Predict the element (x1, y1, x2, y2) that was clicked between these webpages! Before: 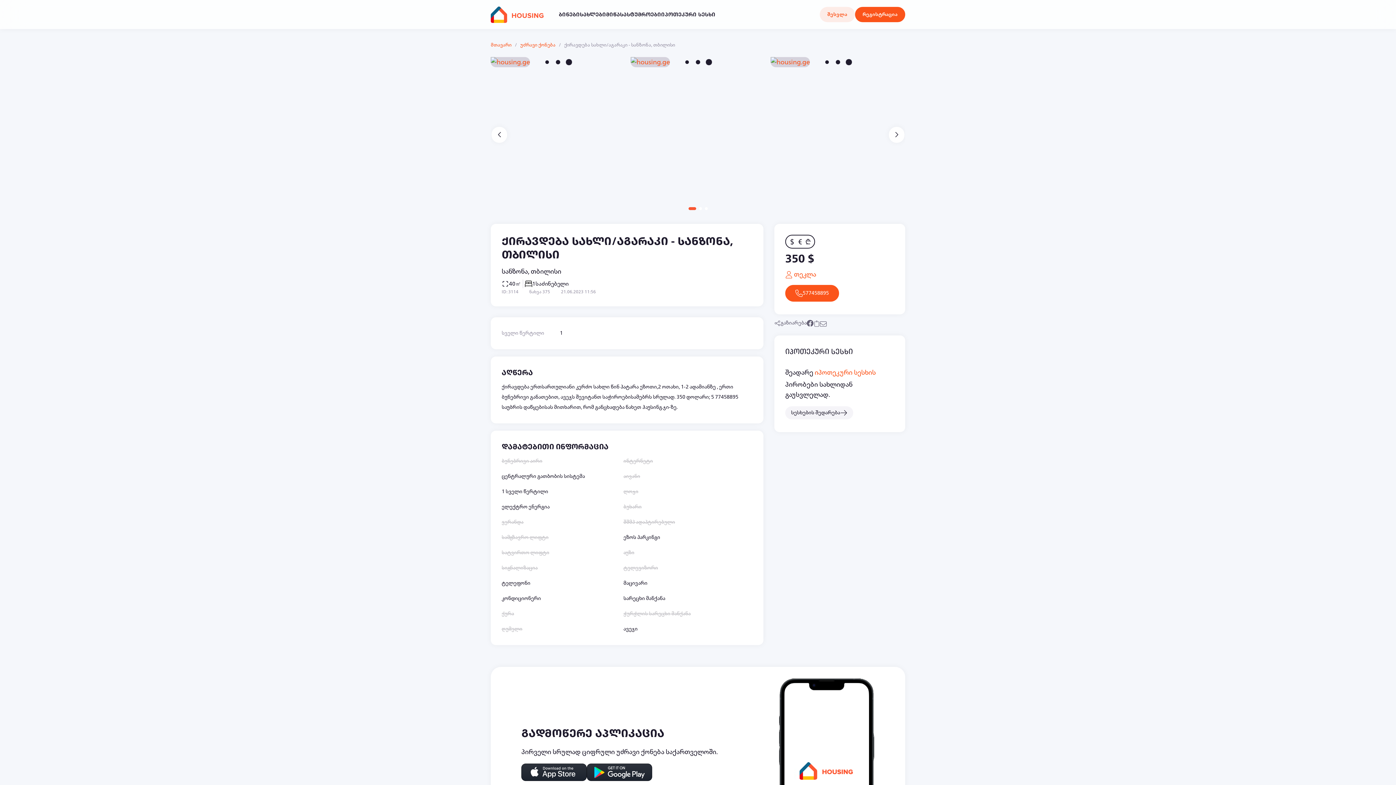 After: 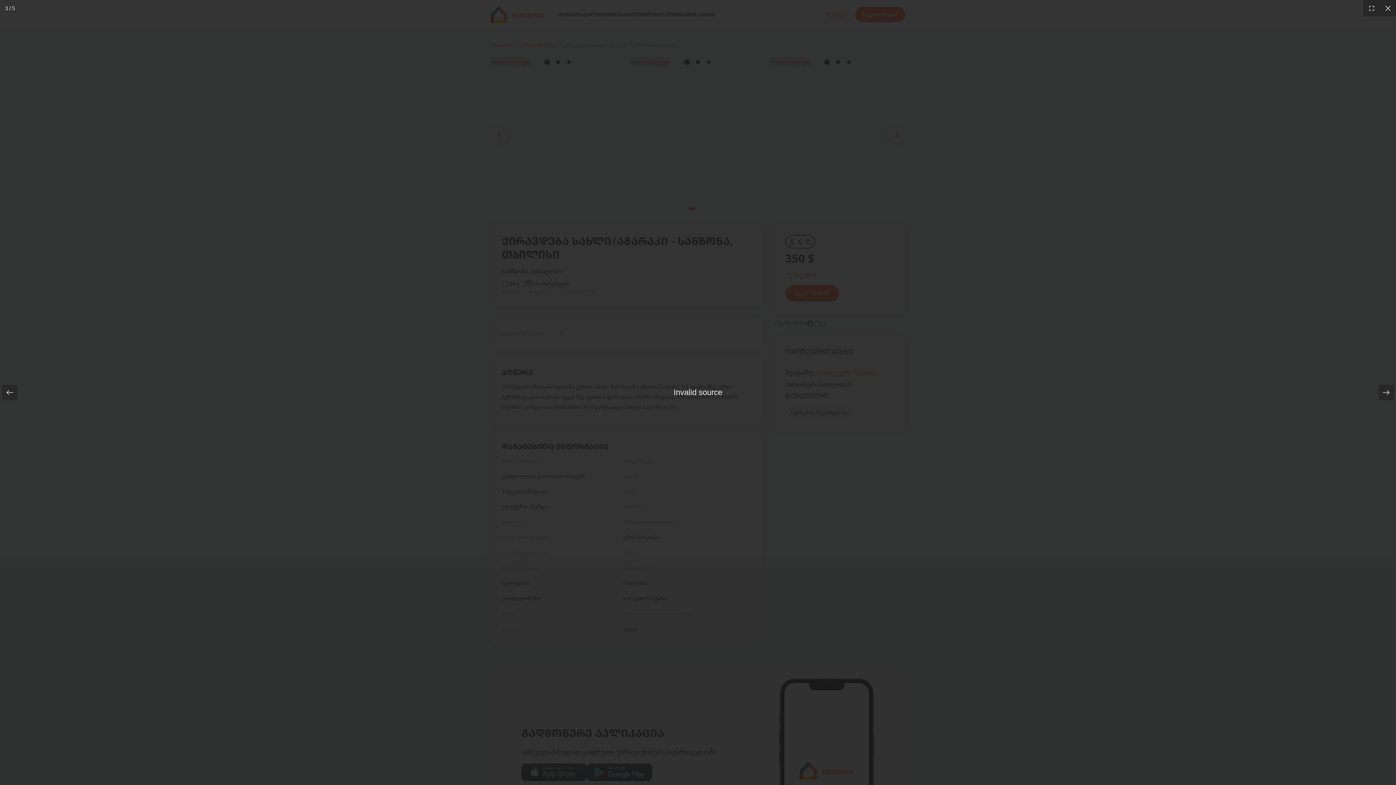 Action: bbox: (770, 56, 905, 67)